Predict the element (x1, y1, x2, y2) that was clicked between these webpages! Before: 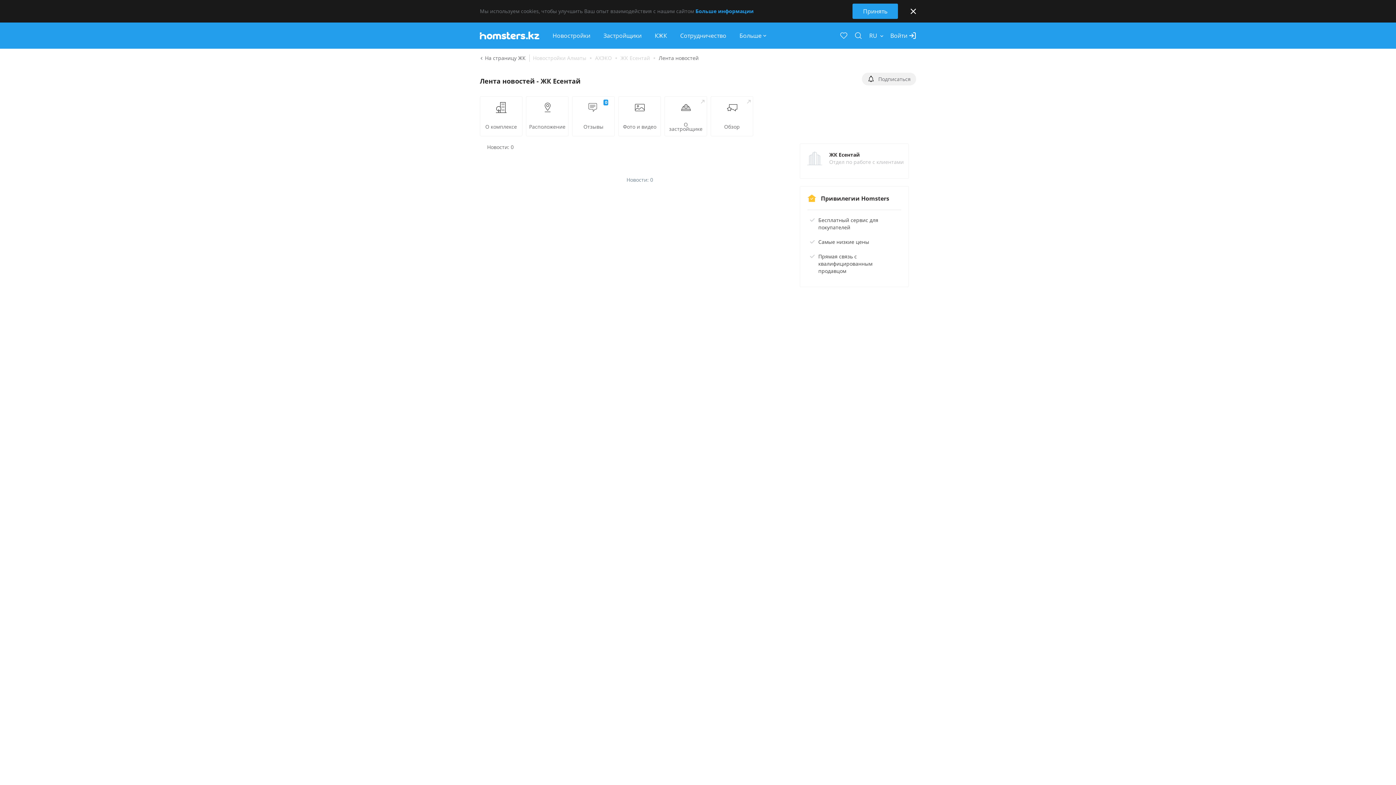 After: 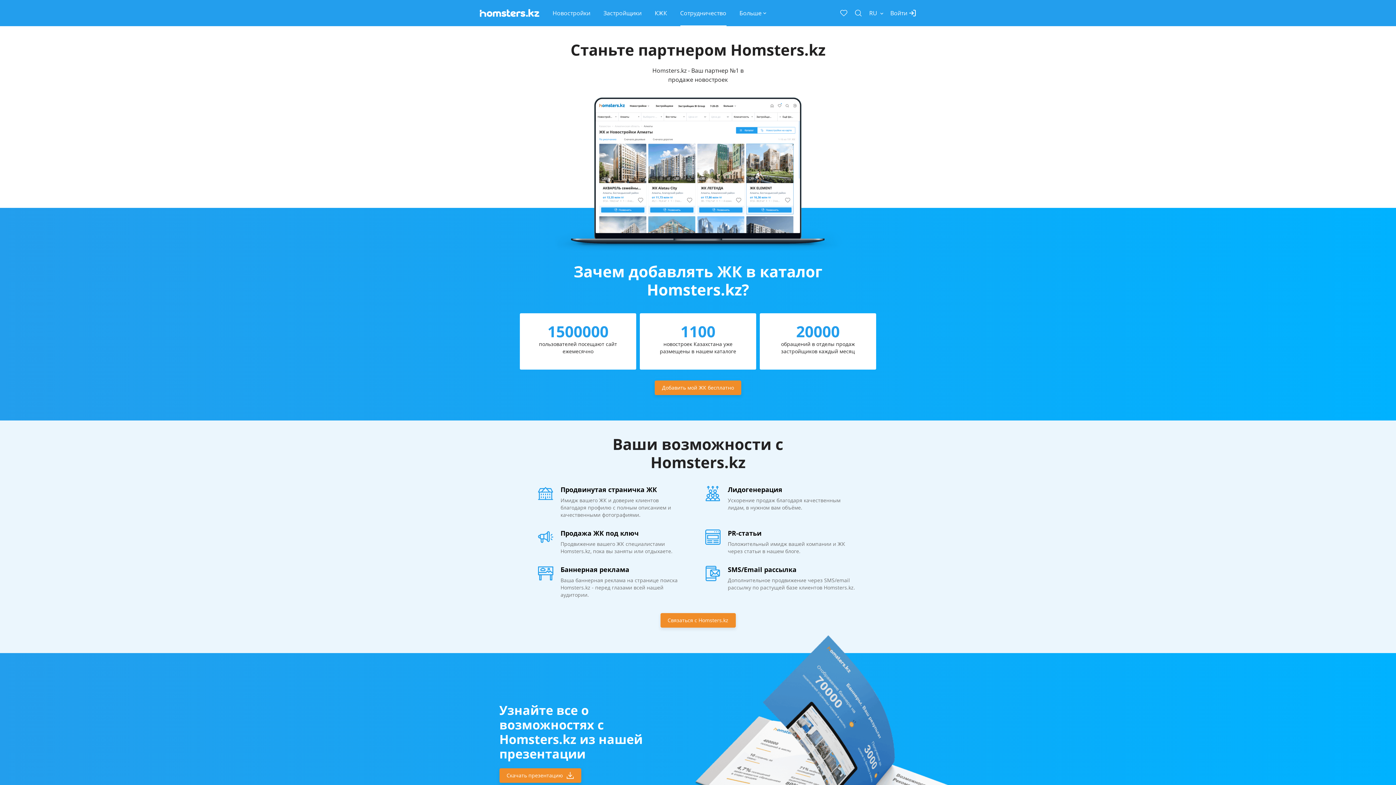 Action: bbox: (680, 31, 726, 40) label: Сотрудничество